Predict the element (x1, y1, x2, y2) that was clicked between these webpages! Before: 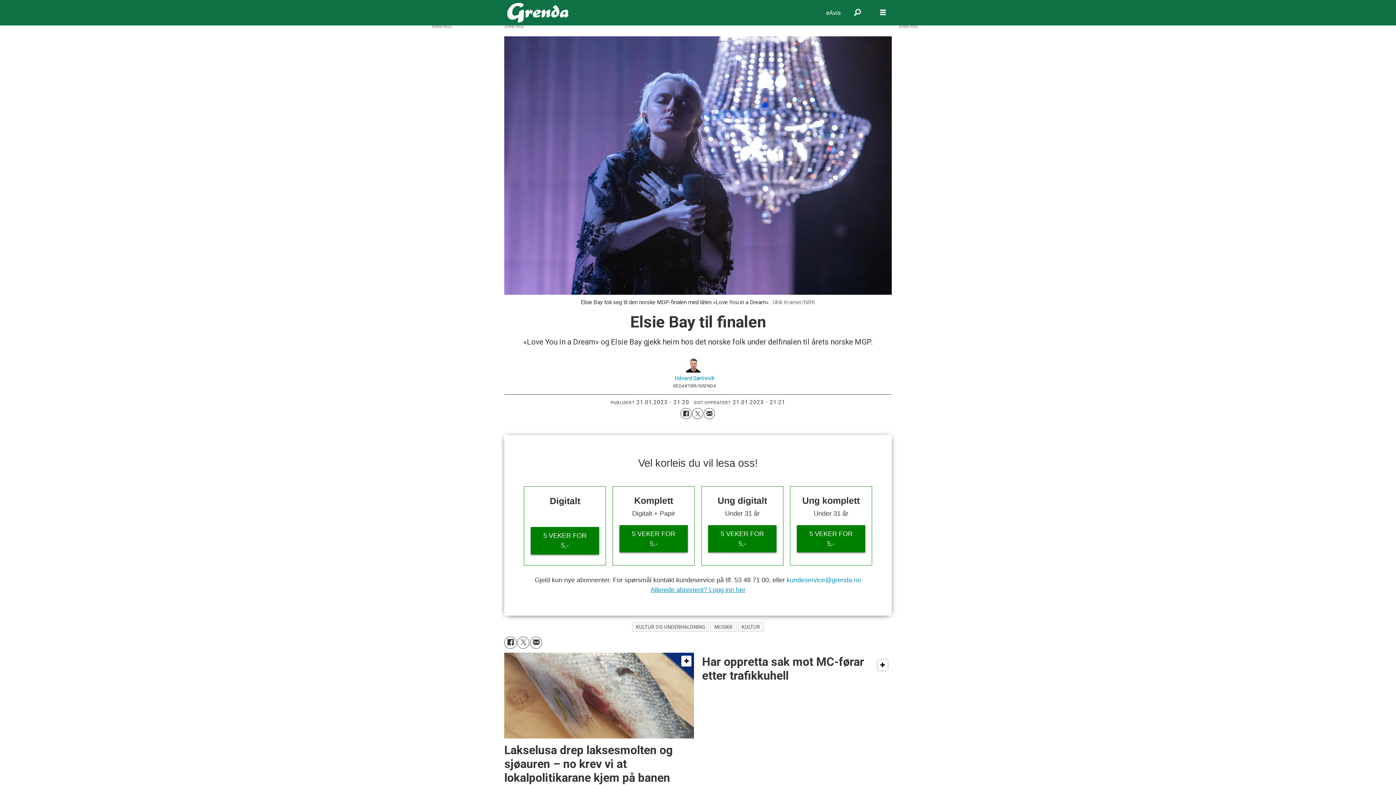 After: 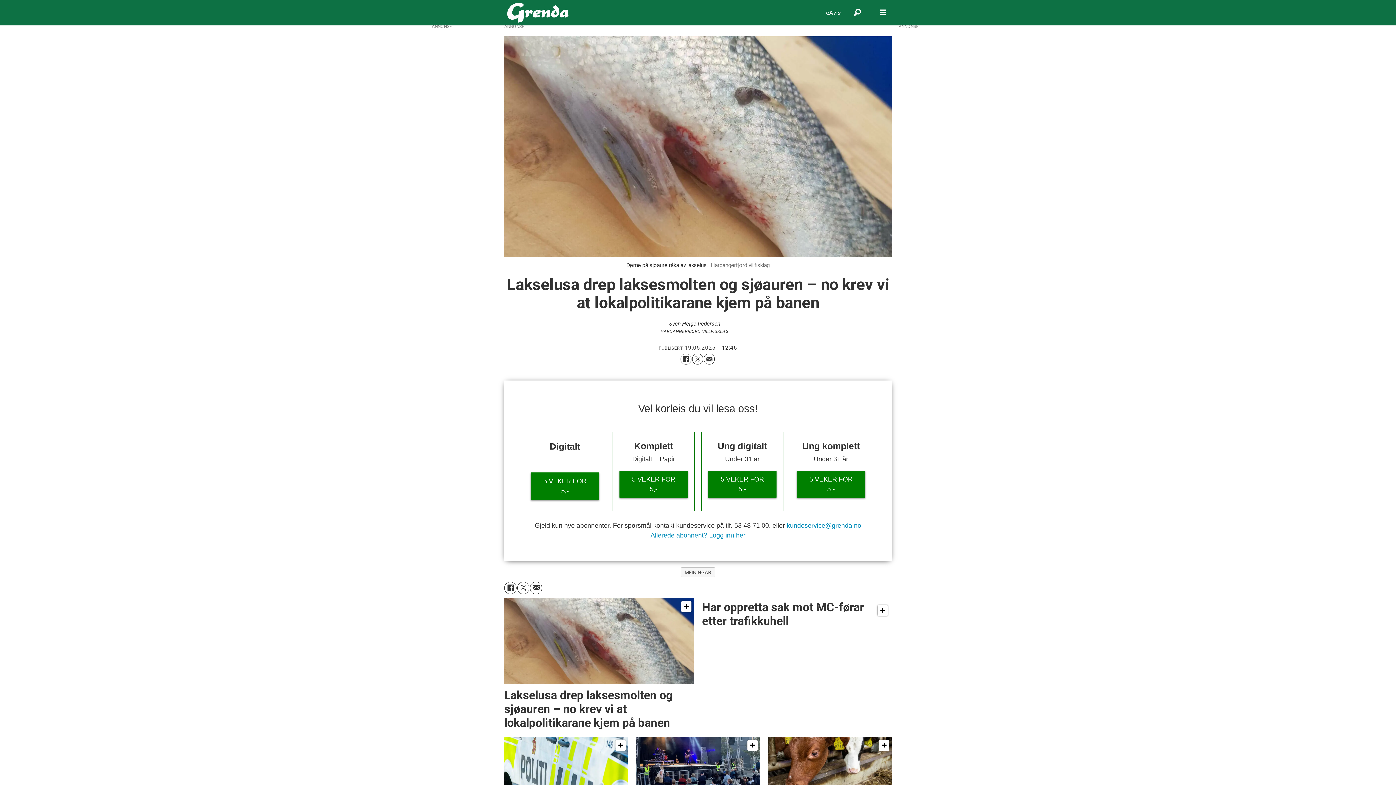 Action: bbox: (504, 653, 694, 787) label: Lakselusa drep laksesmolten og sjøauren – no krev vi at lokalpolitikarane kjem på banen